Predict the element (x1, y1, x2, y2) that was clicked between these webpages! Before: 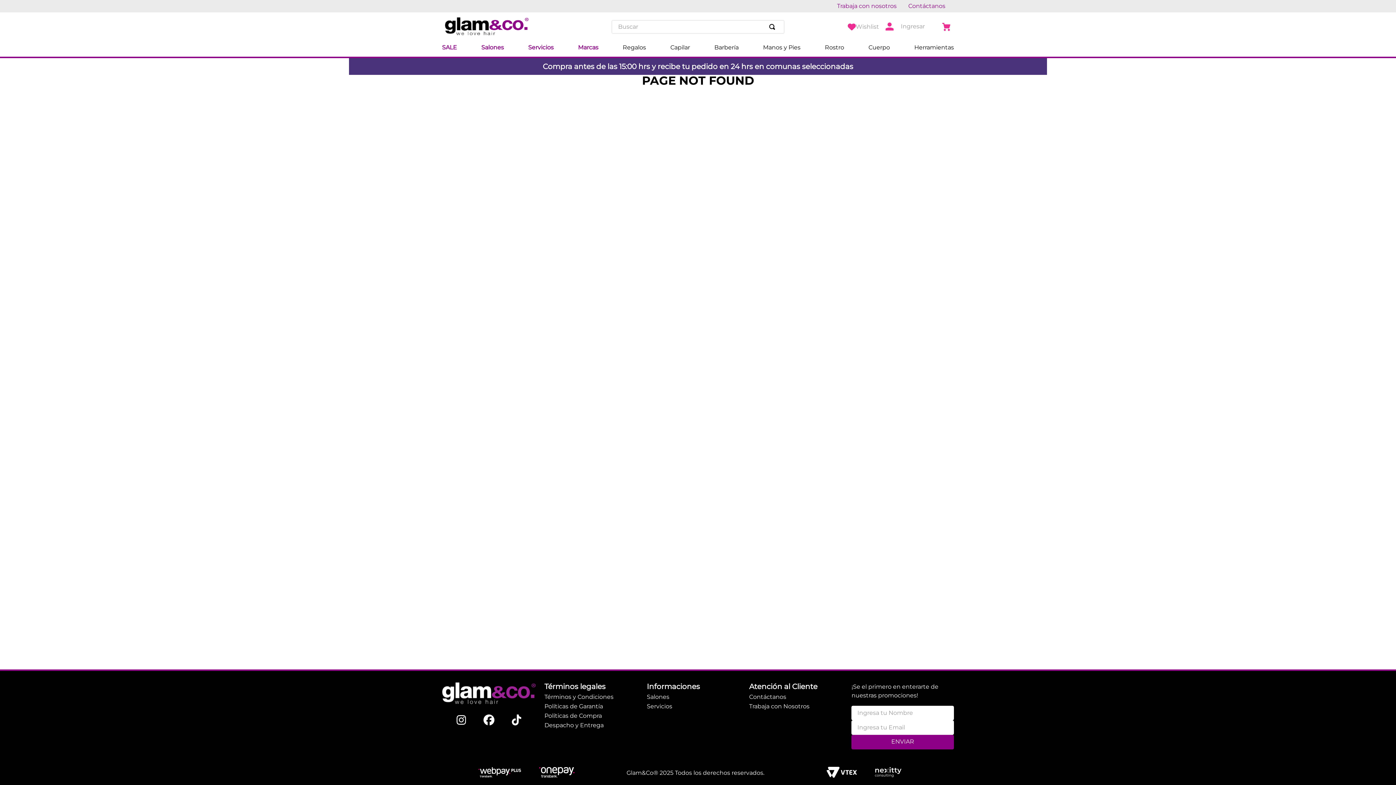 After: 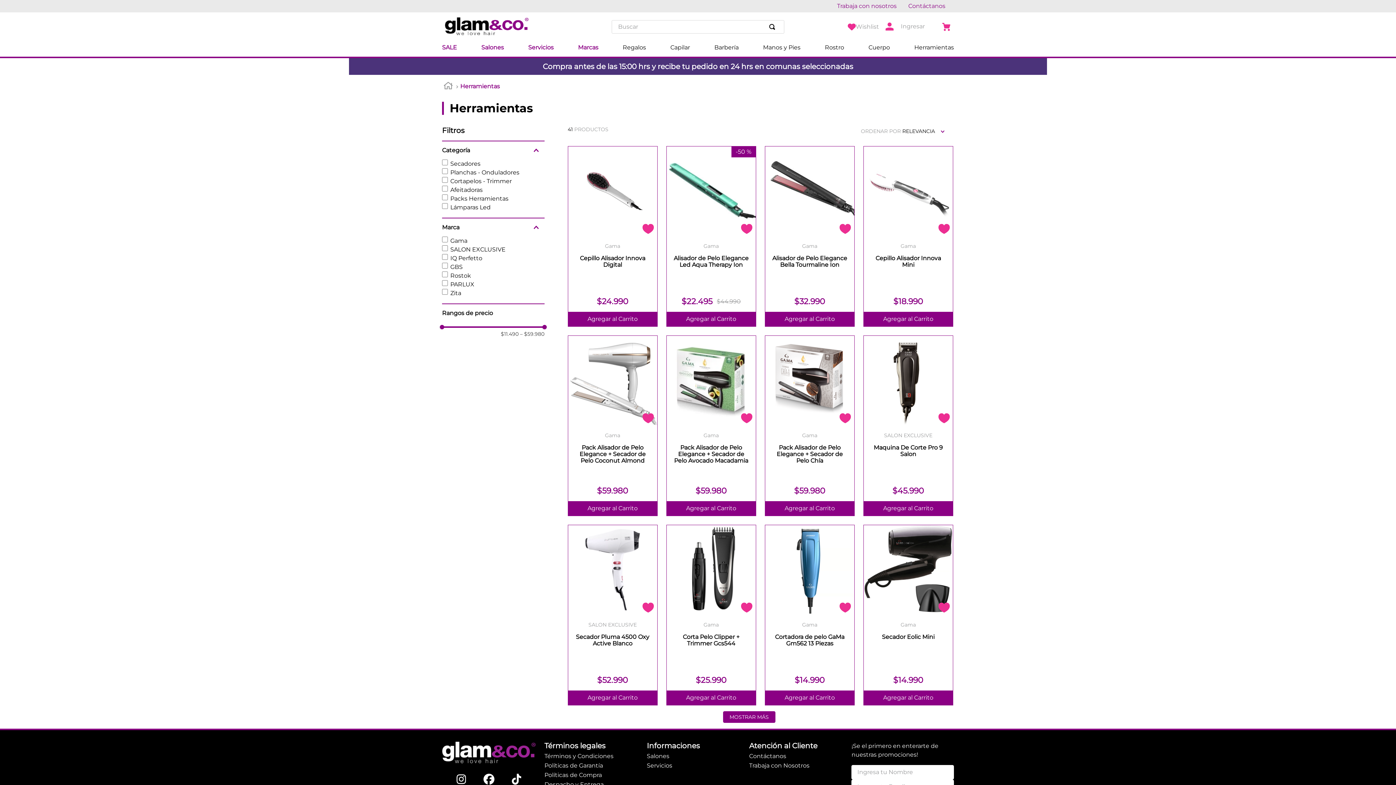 Action: label: Herramientas bbox: (914, 44, 954, 50)